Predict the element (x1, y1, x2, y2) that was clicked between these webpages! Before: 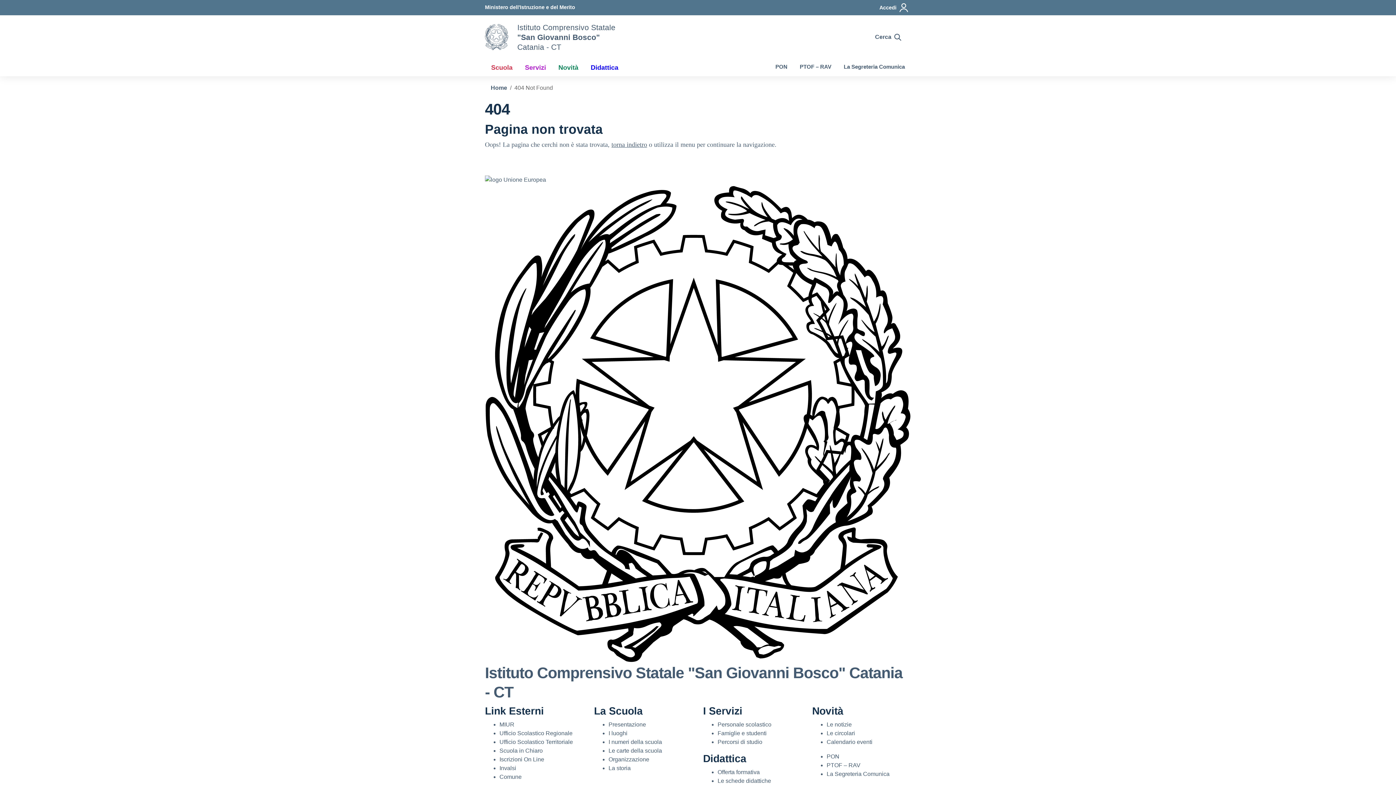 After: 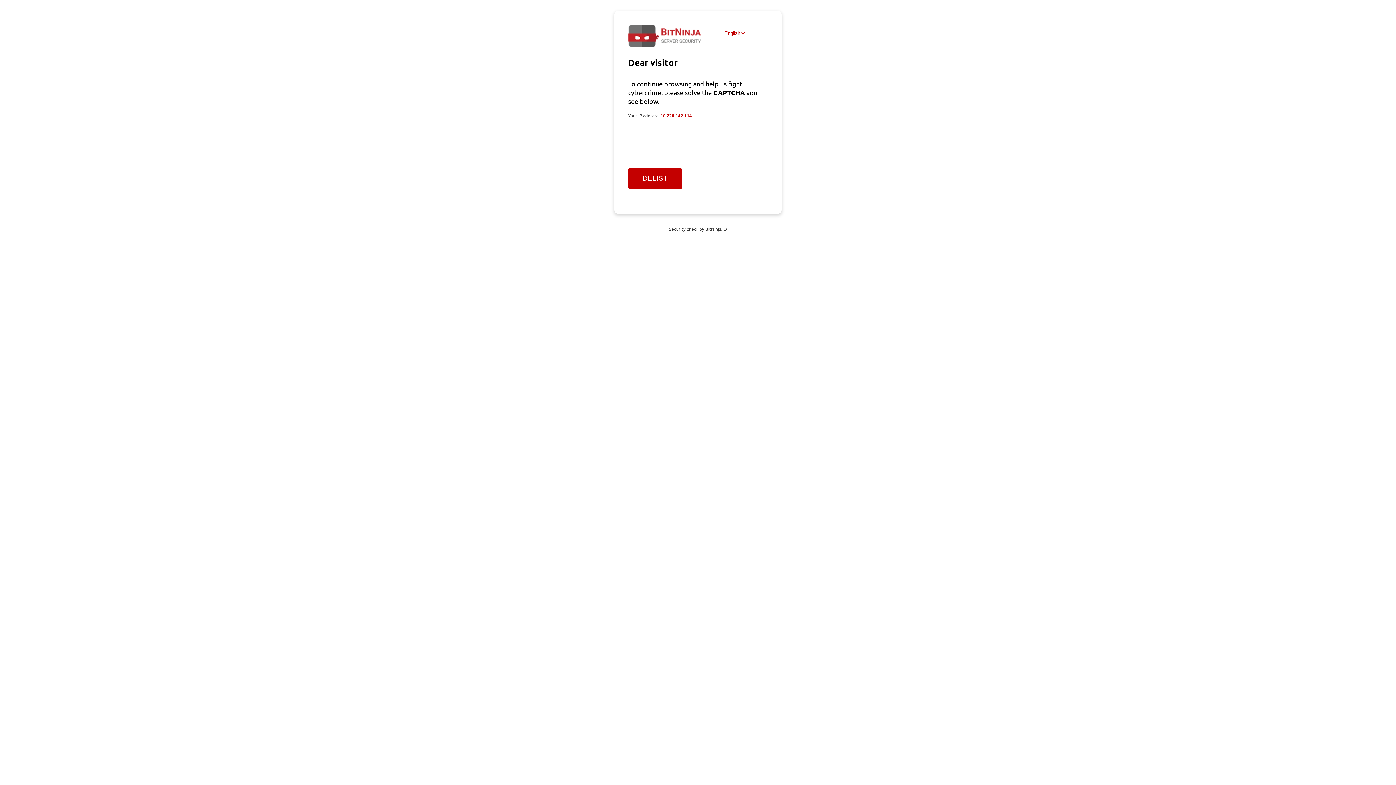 Action: label: Le notizie bbox: (826, 721, 852, 728)